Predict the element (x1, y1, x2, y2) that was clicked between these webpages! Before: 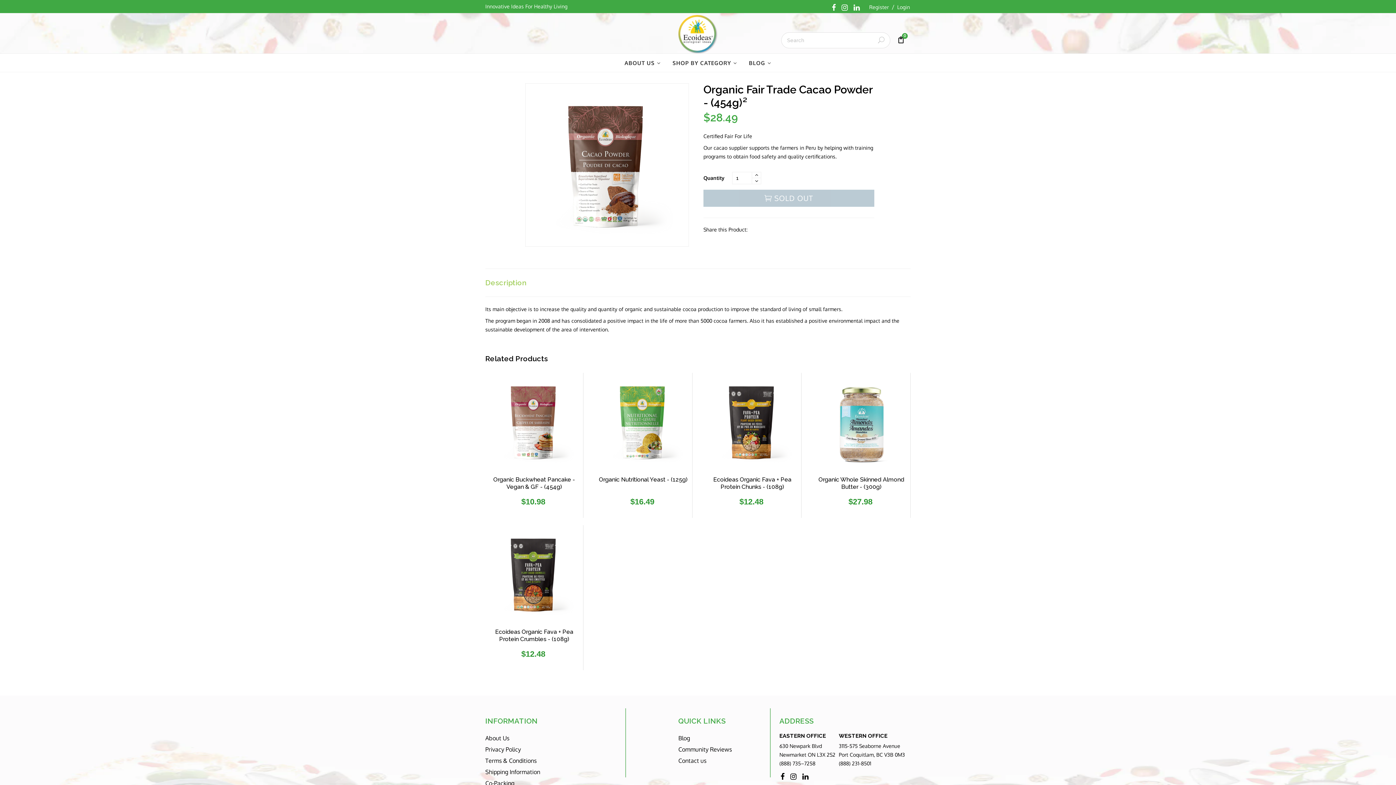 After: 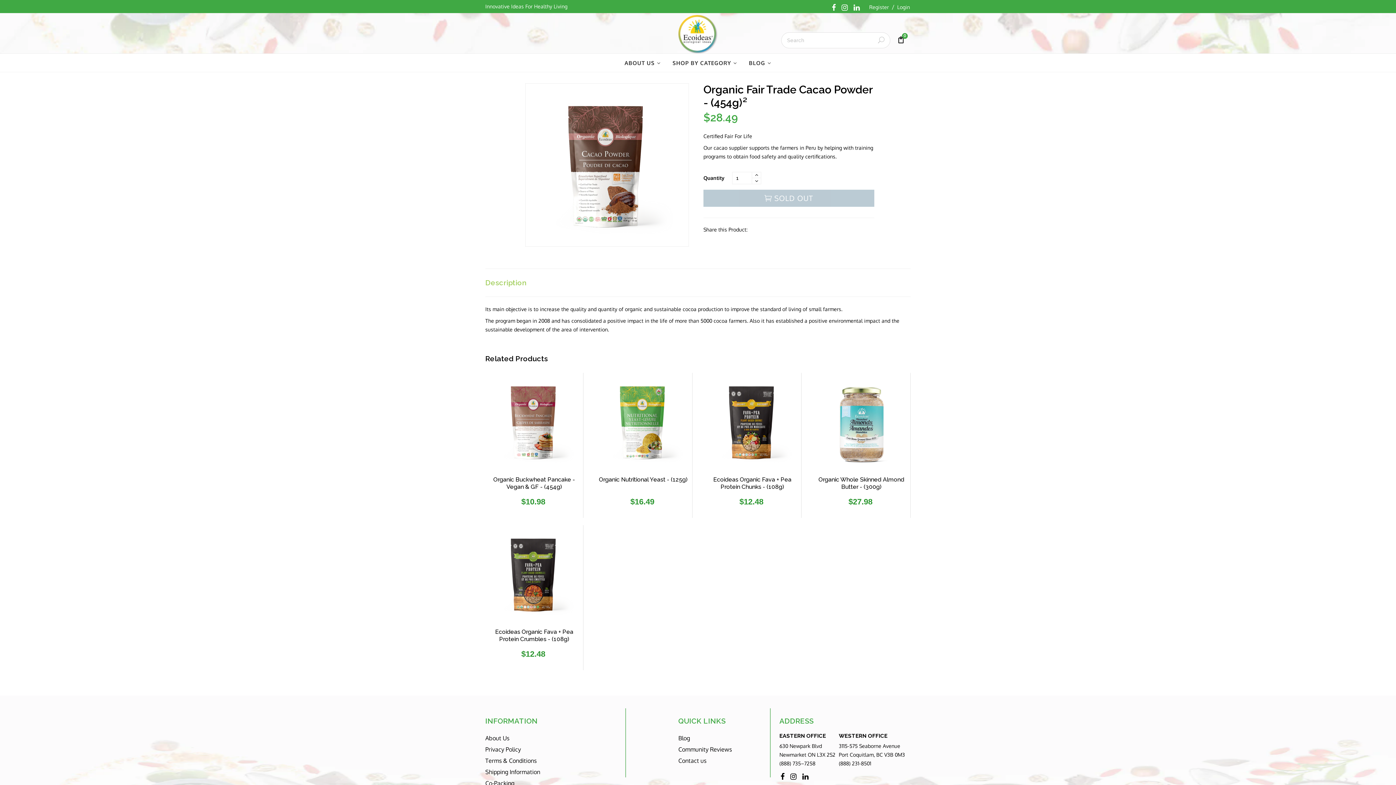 Action: label: Innovative Ideas For Healthy Living bbox: (485, 0, 574, 12)